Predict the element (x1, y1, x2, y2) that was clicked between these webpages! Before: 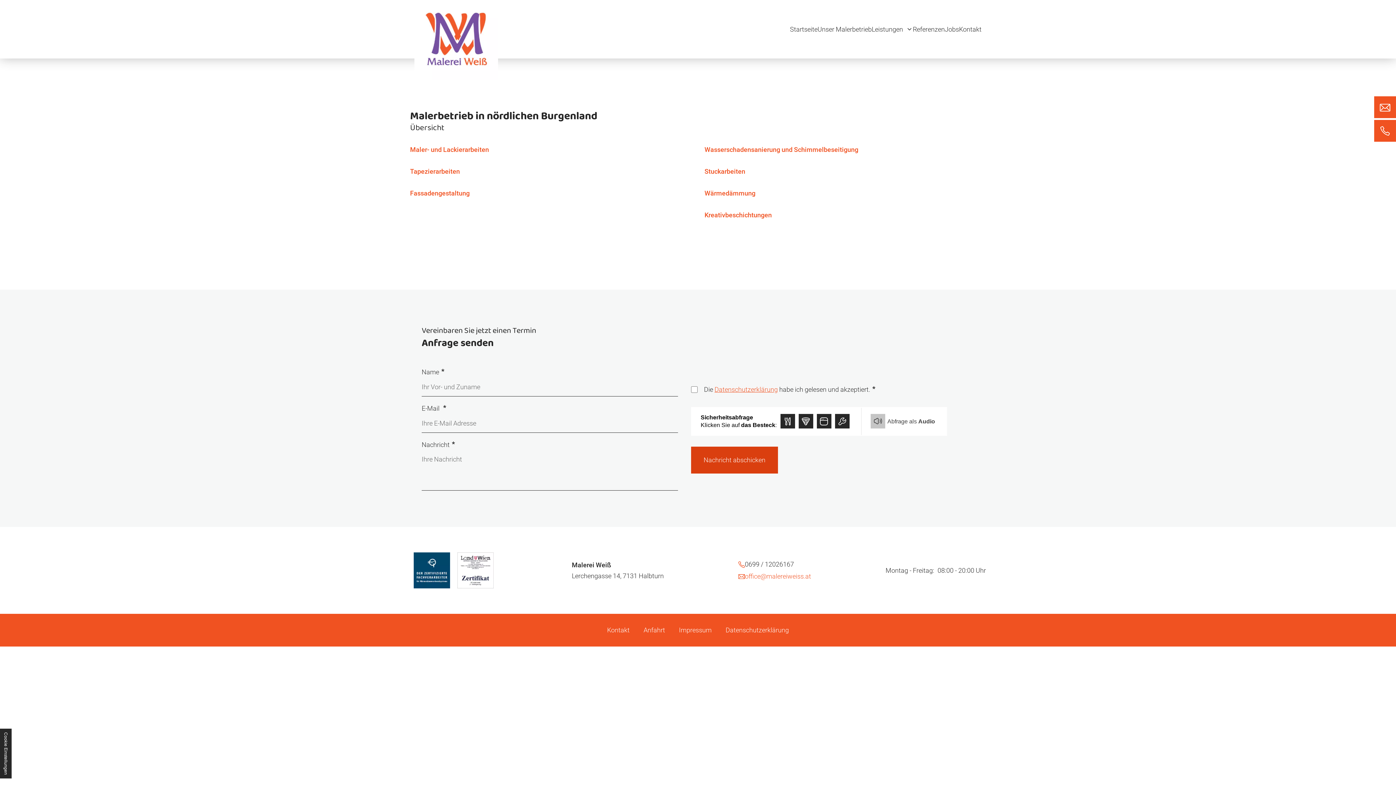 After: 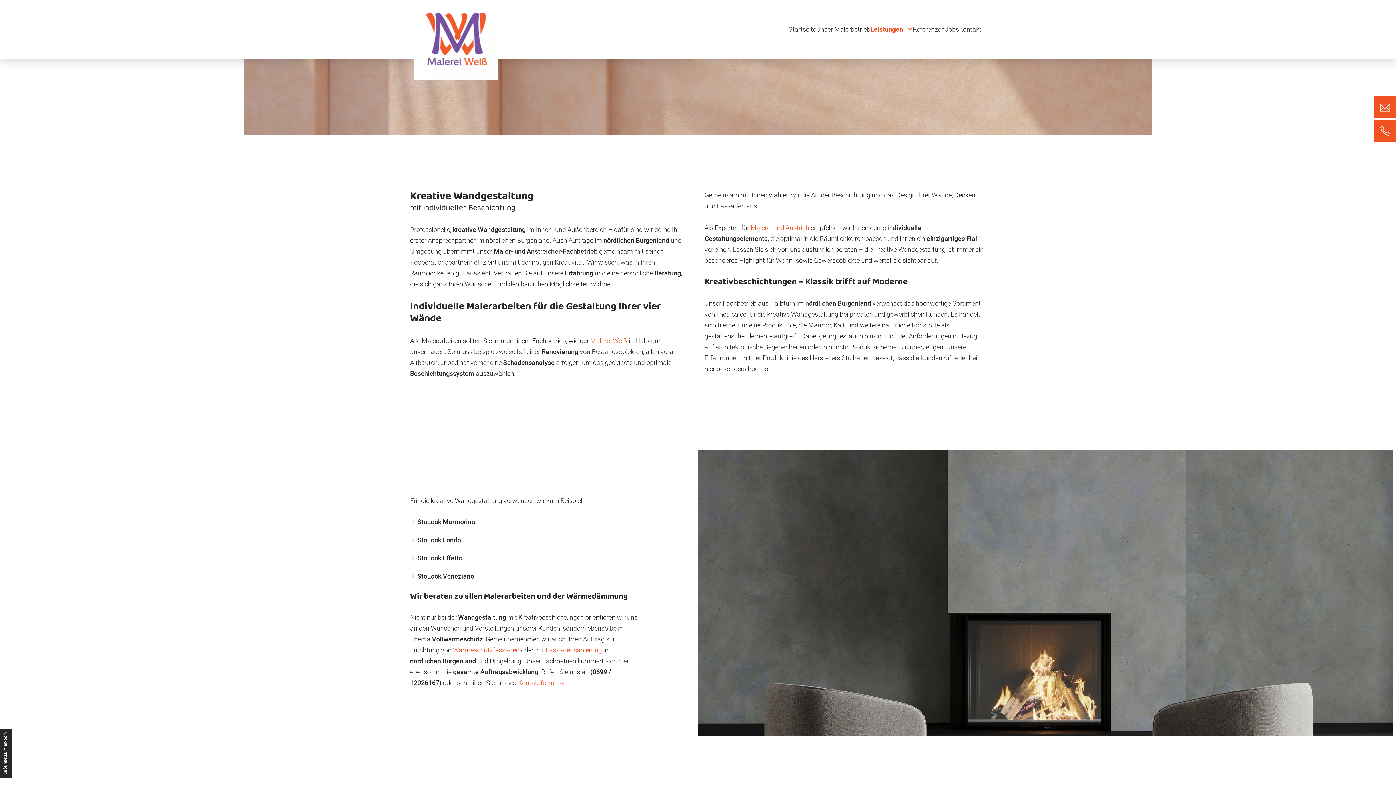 Action: label: Kreativbeschichtungen bbox: (704, 211, 772, 218)